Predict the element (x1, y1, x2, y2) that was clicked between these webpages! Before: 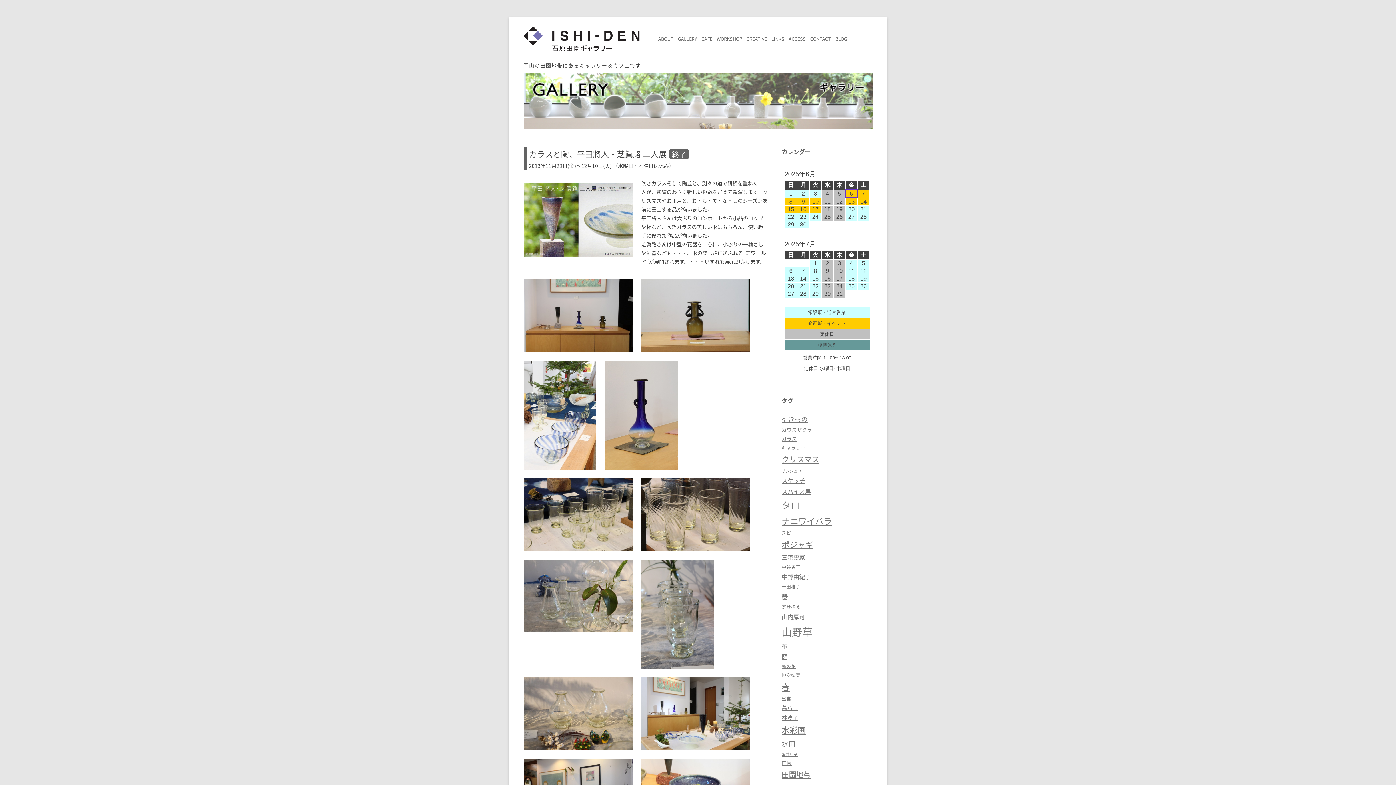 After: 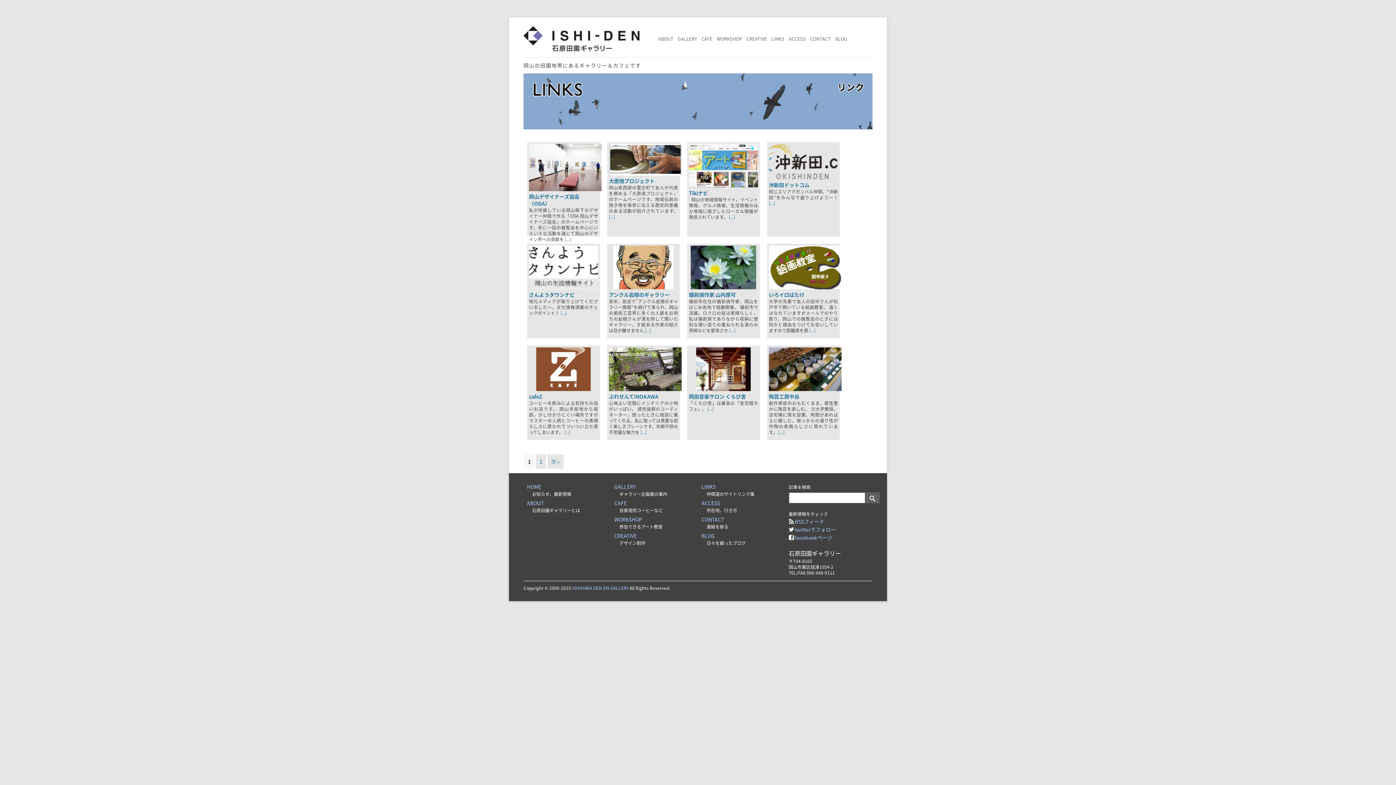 Action: bbox: (771, 30, 784, 47) label: LINKS